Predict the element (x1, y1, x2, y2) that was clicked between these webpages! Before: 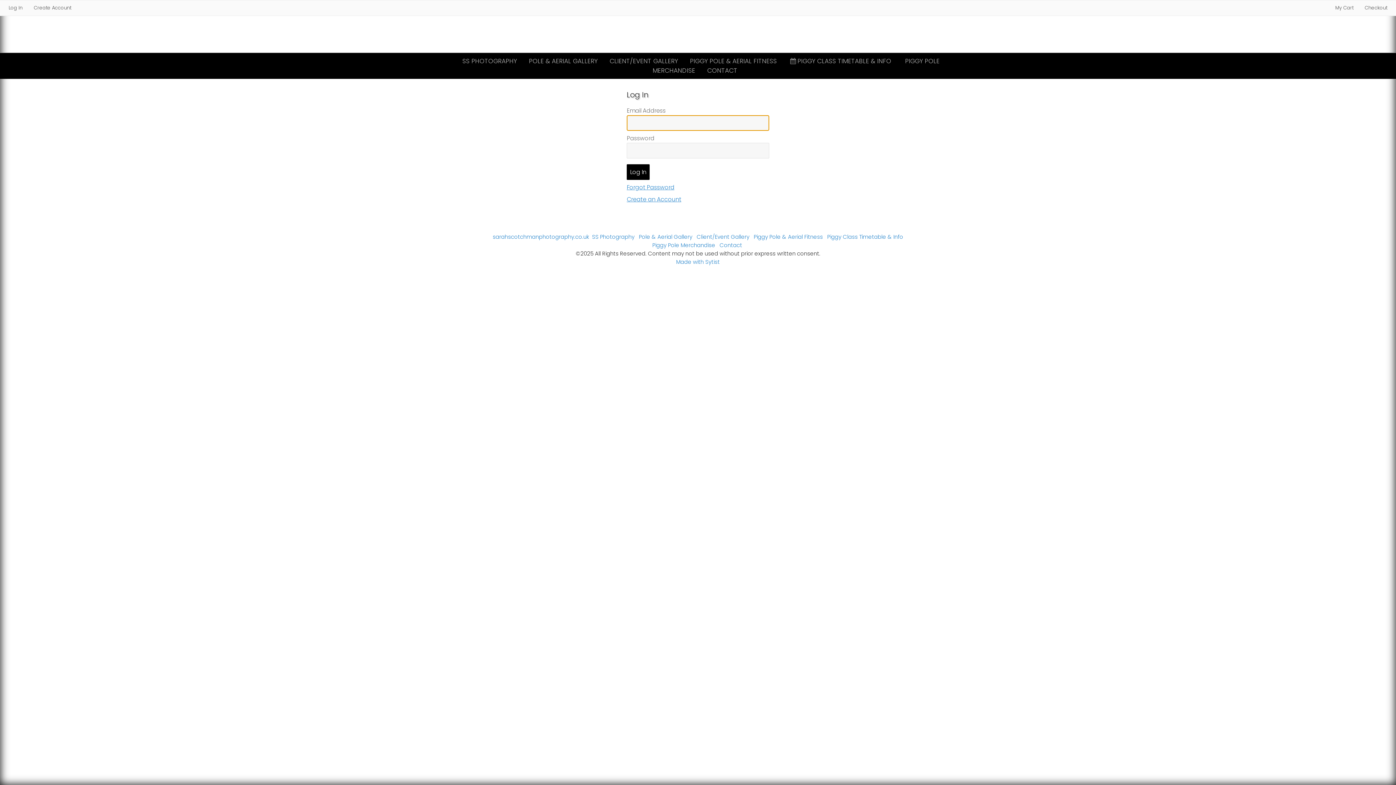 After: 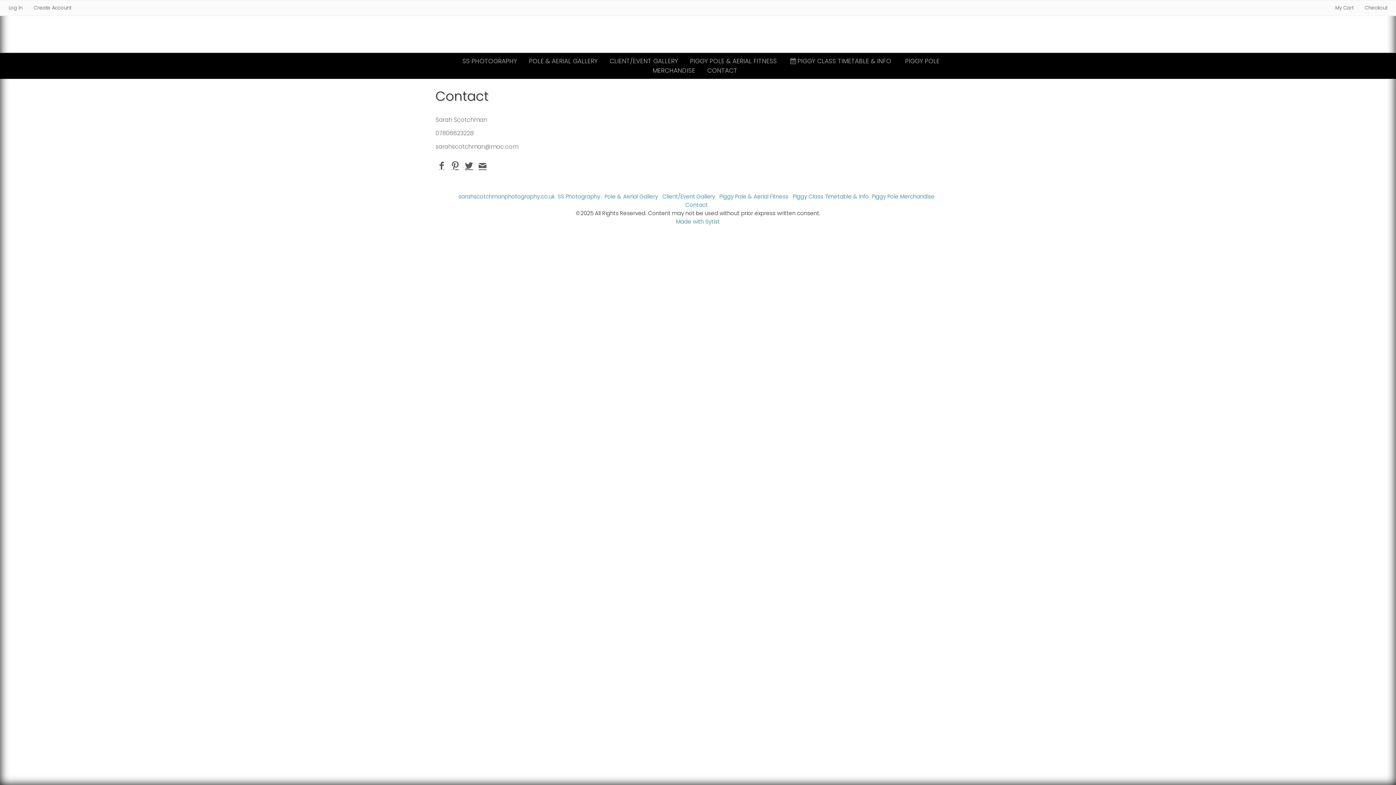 Action: label: Contact bbox: (719, 241, 742, 249)